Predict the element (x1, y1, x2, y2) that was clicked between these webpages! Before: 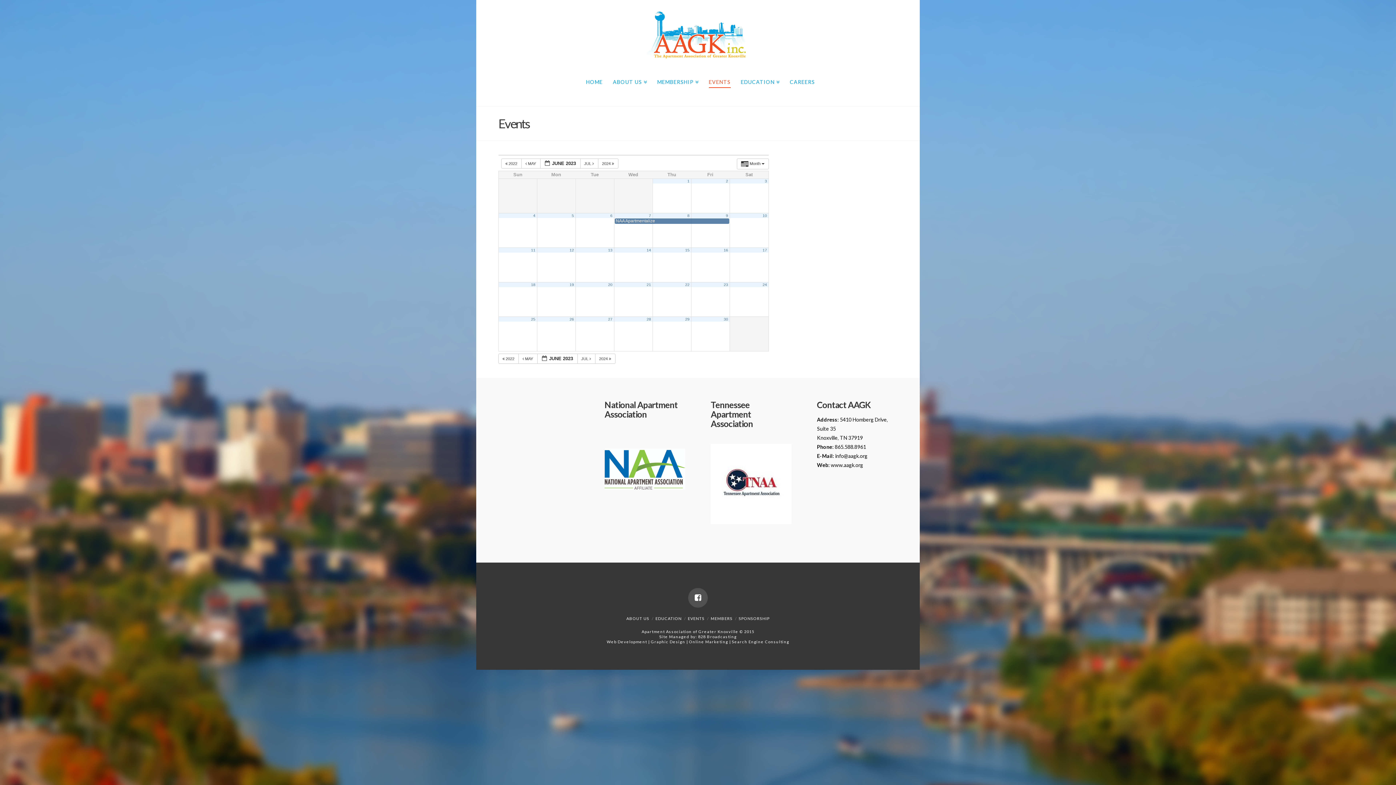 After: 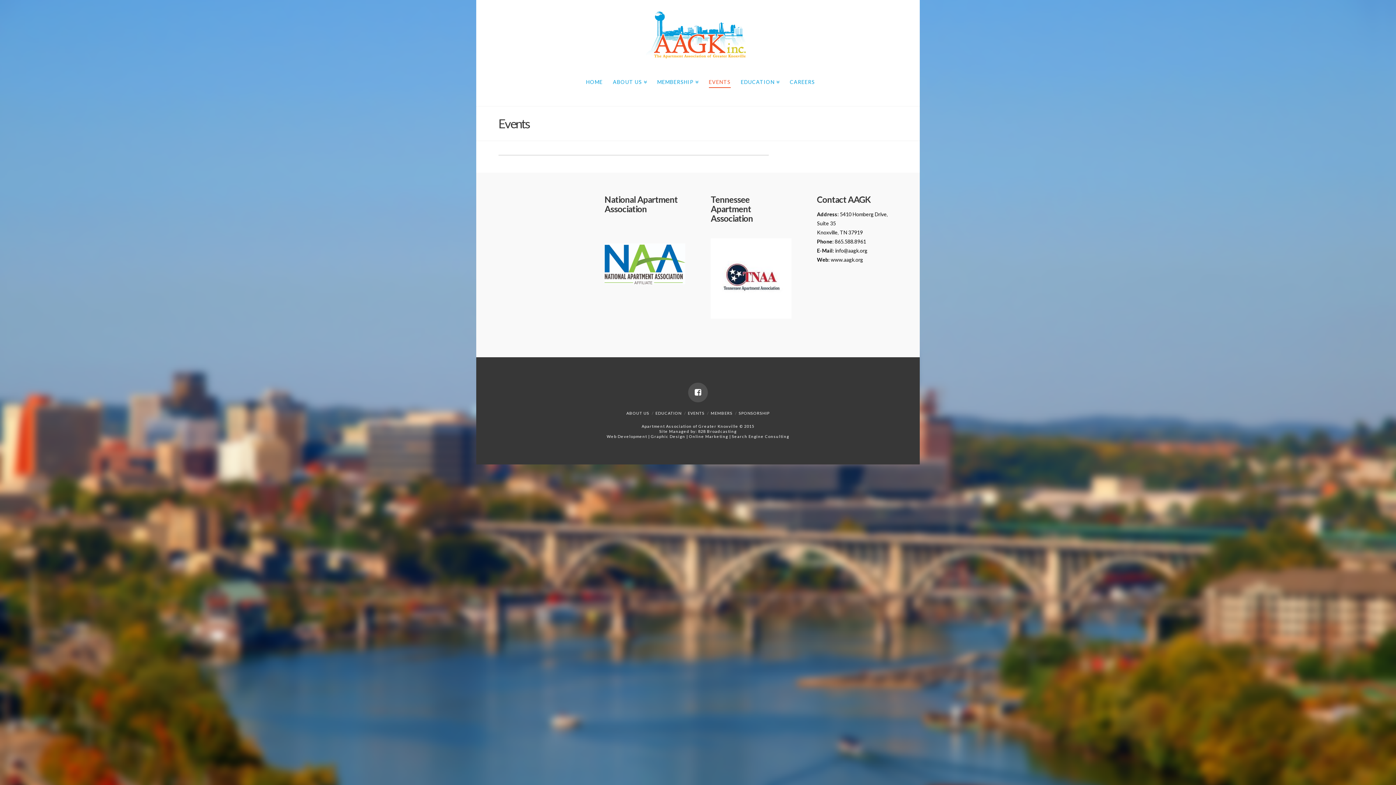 Action: bbox: (569, 317, 574, 321) label: 26